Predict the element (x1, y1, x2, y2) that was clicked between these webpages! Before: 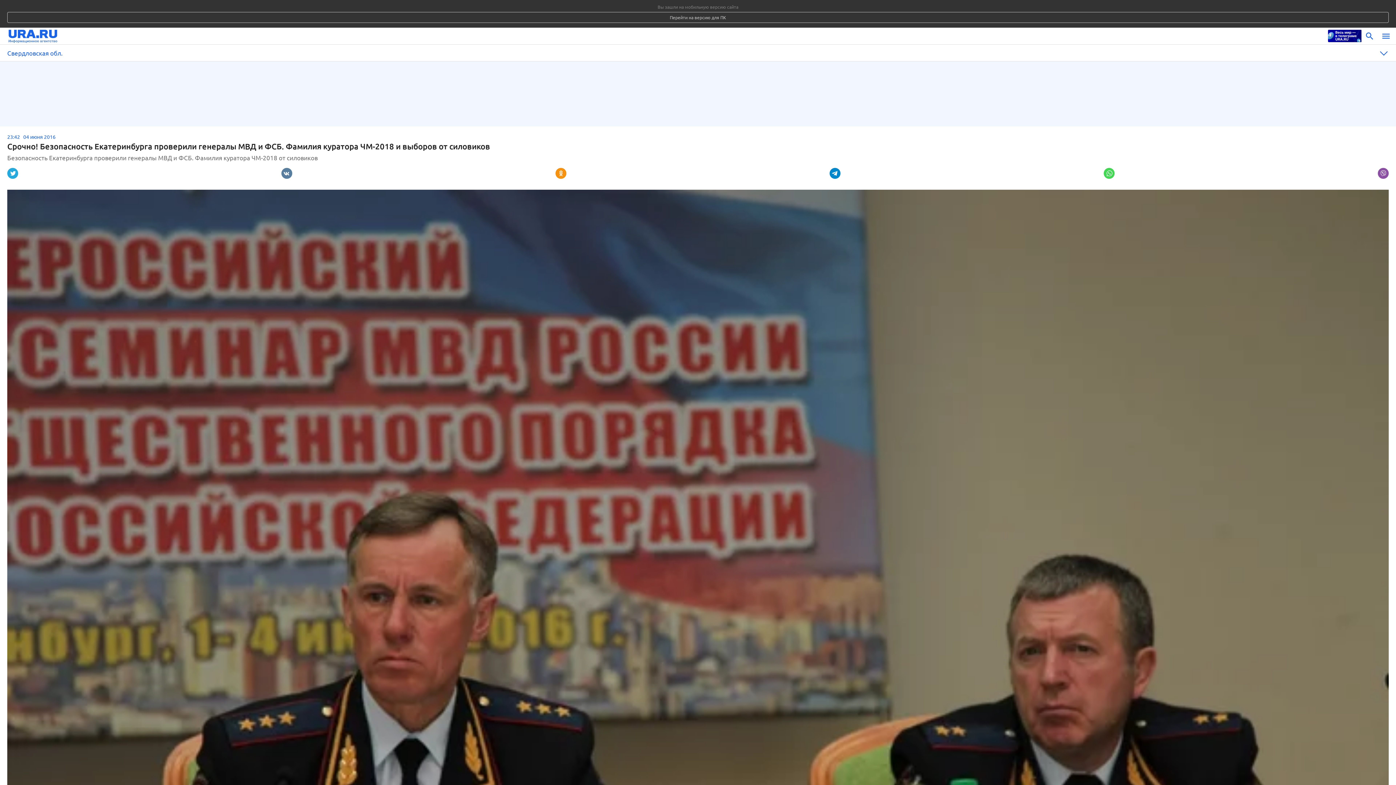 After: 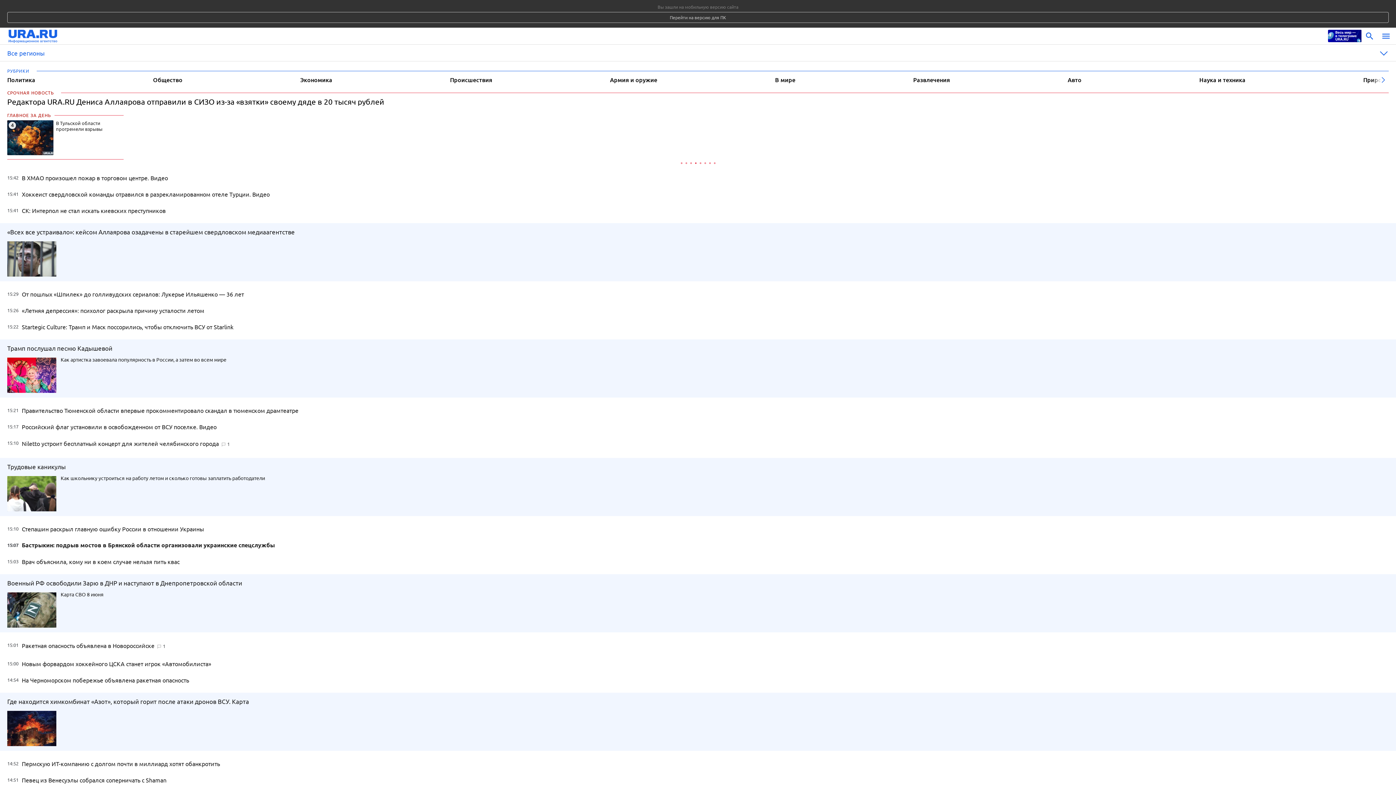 Action: bbox: (8, 28, 1324, 44)